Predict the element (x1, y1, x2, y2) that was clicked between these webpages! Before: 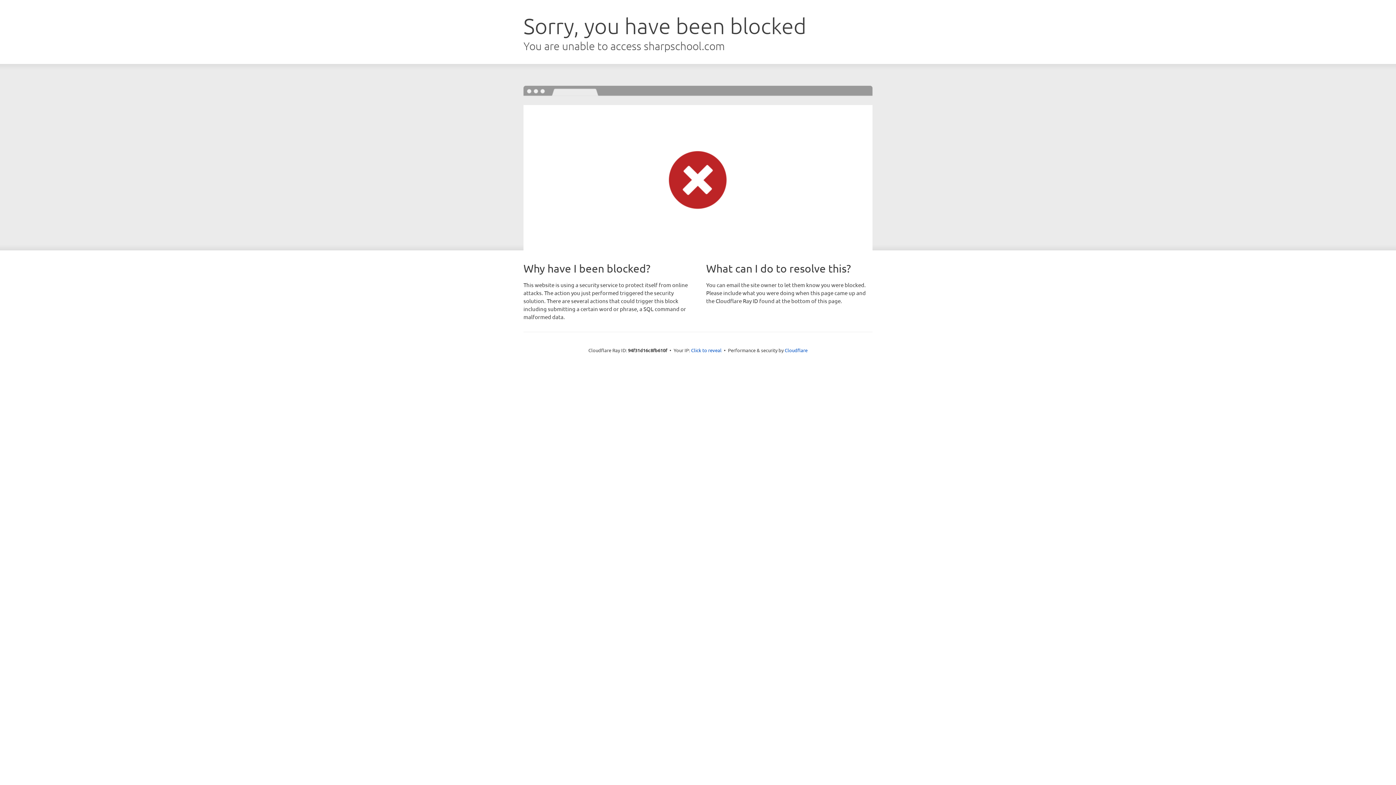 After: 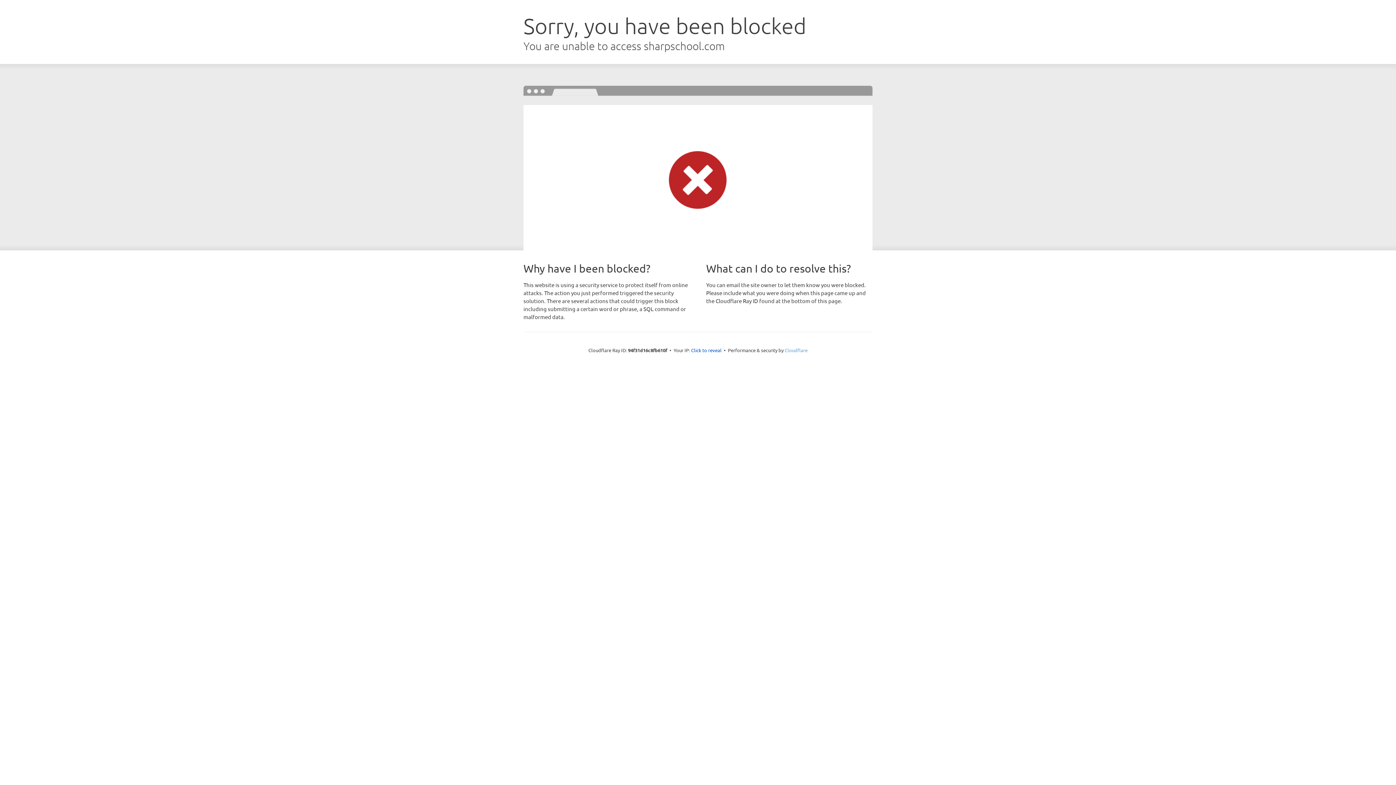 Action: bbox: (784, 347, 807, 353) label: Cloudflare